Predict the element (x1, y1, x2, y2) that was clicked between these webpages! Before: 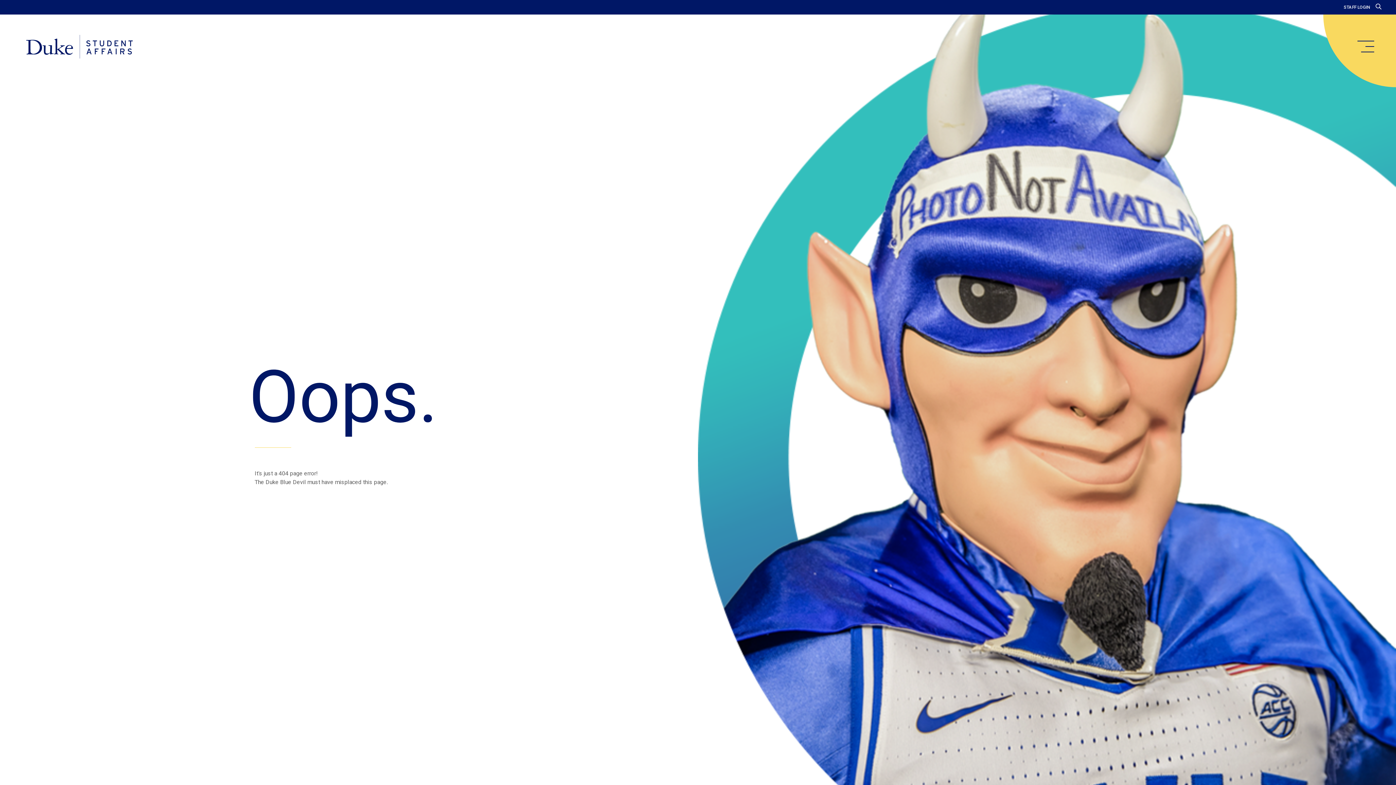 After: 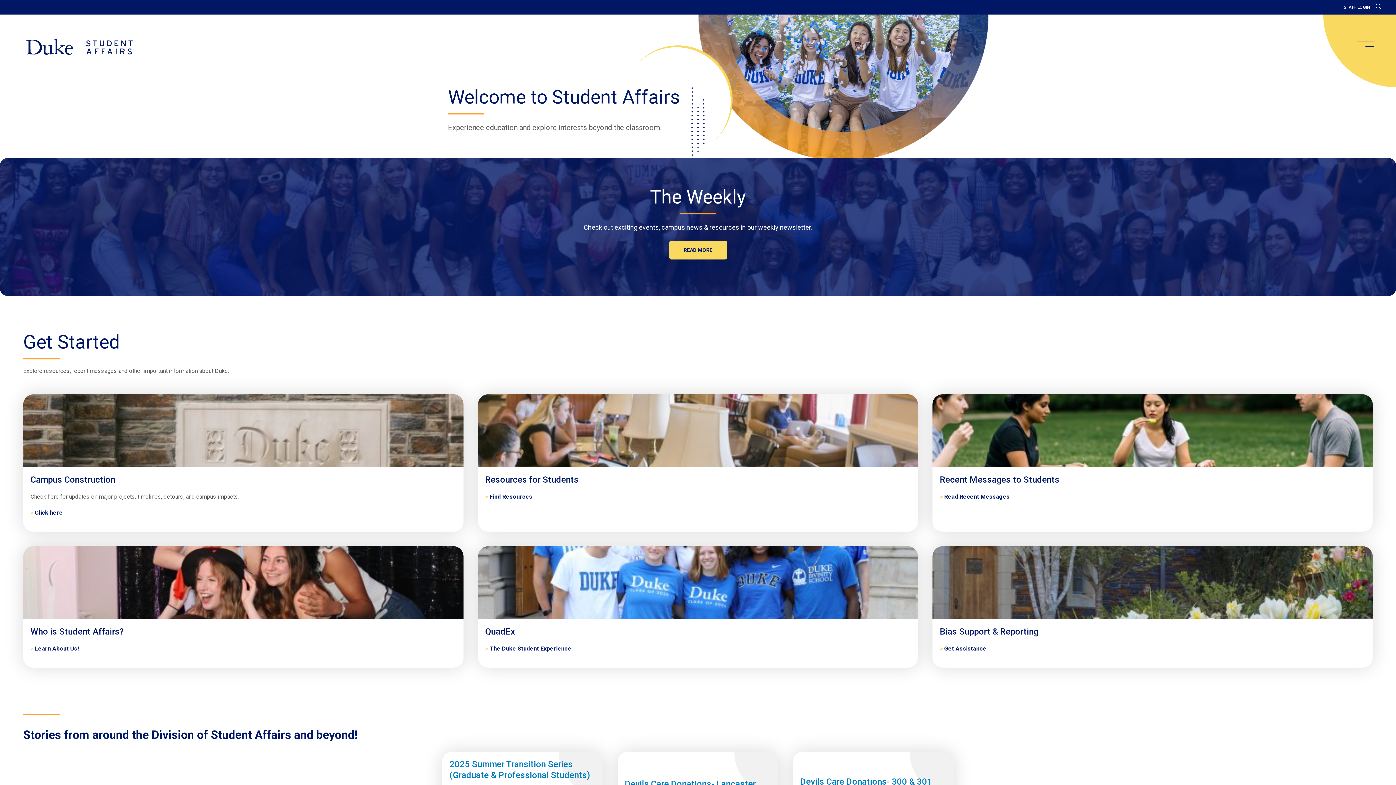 Action: bbox: (20, 34, 138, 59) label: Home